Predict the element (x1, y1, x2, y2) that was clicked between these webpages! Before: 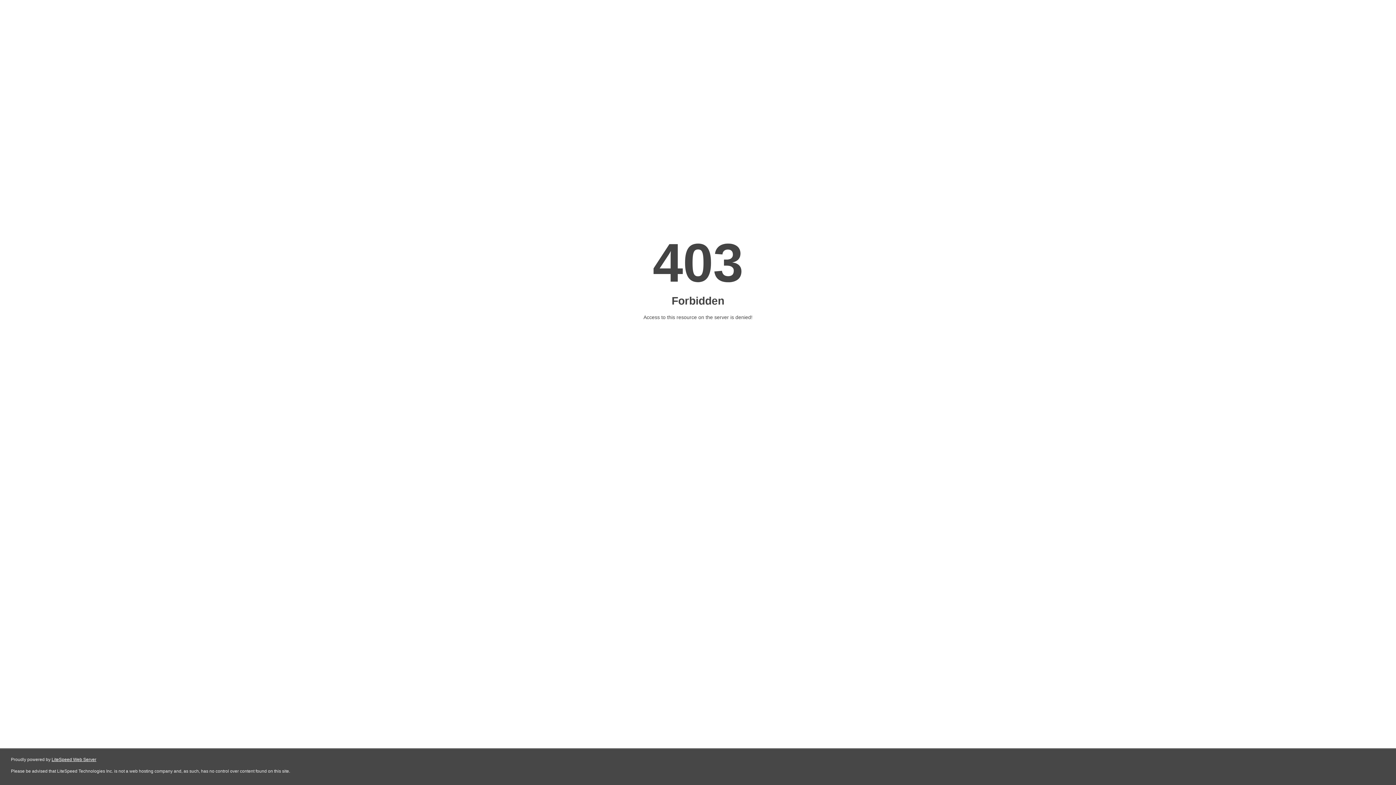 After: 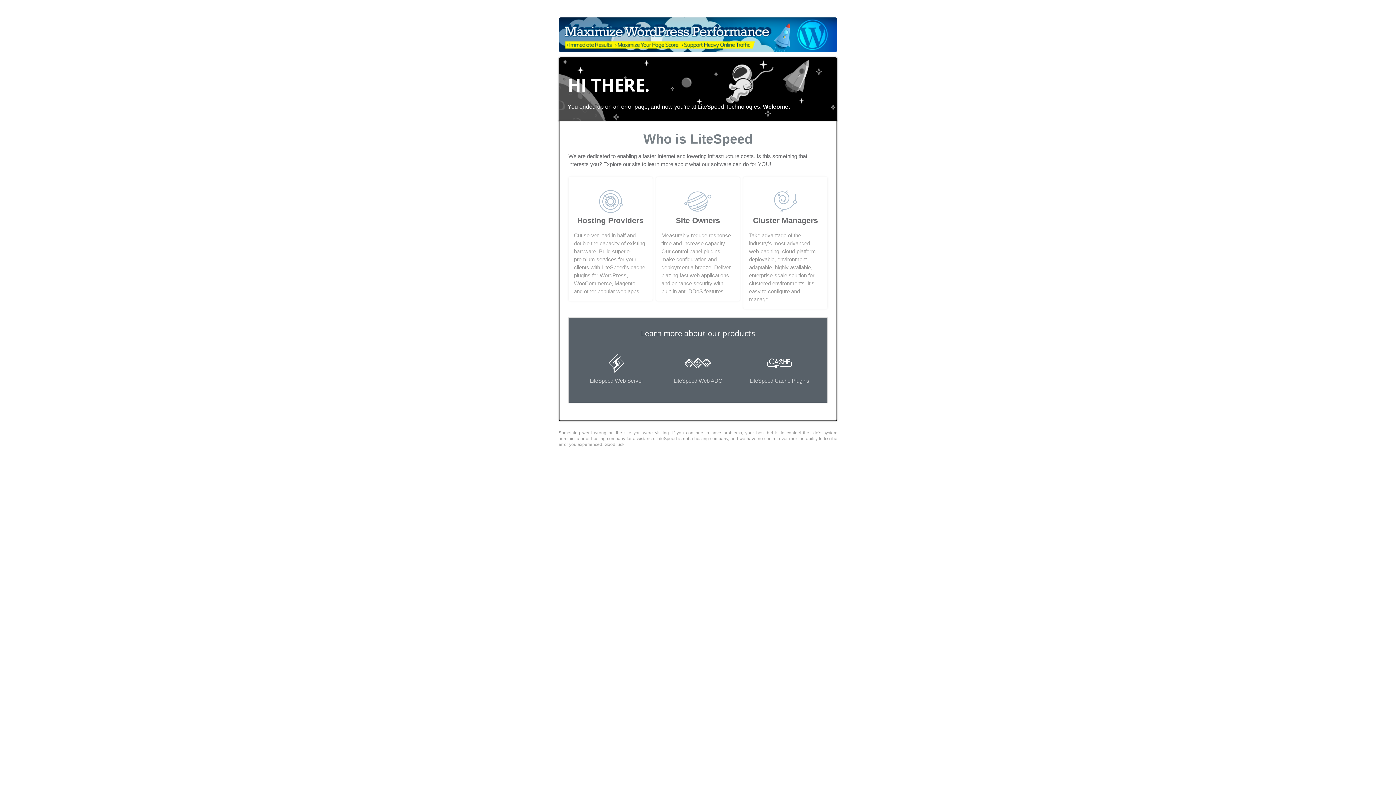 Action: bbox: (51, 757, 96, 762) label: LiteSpeed Web Server